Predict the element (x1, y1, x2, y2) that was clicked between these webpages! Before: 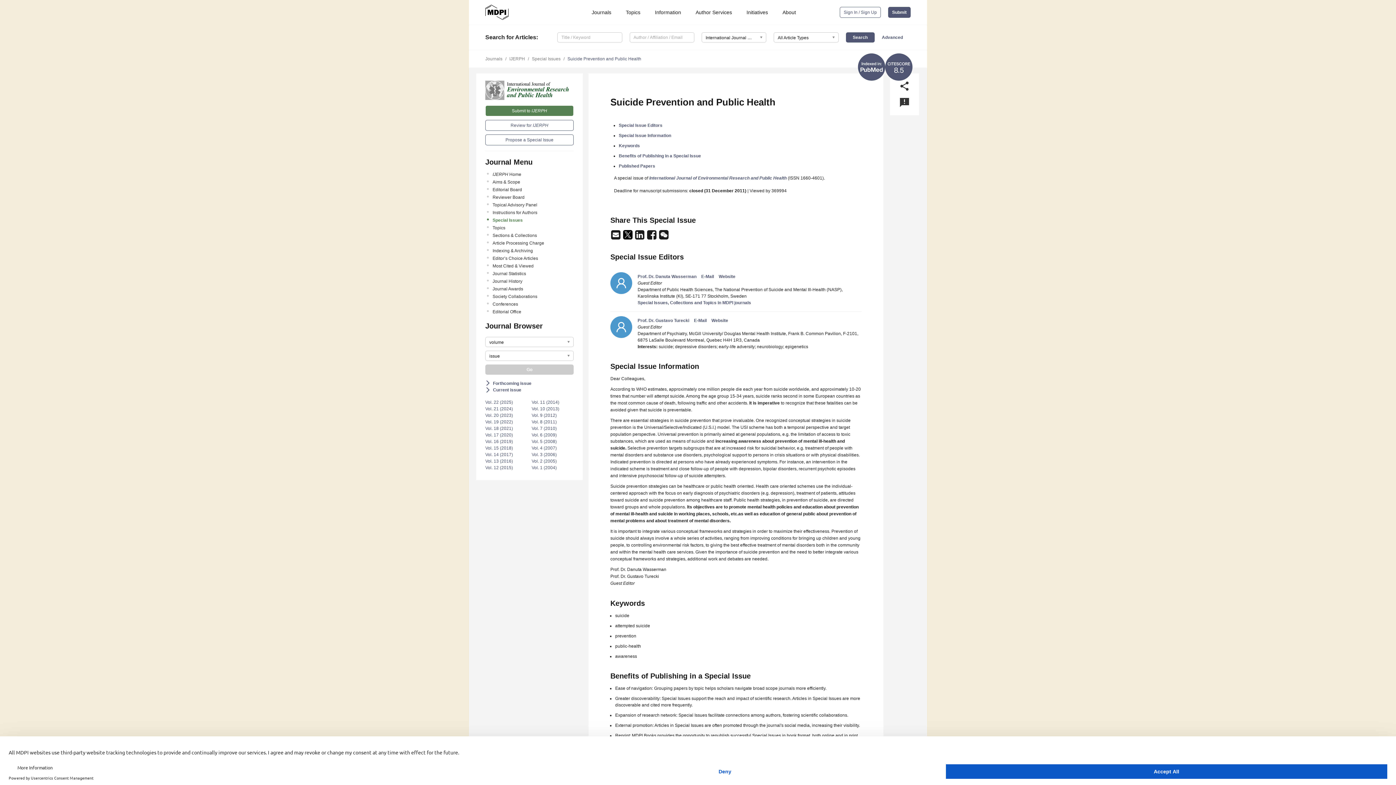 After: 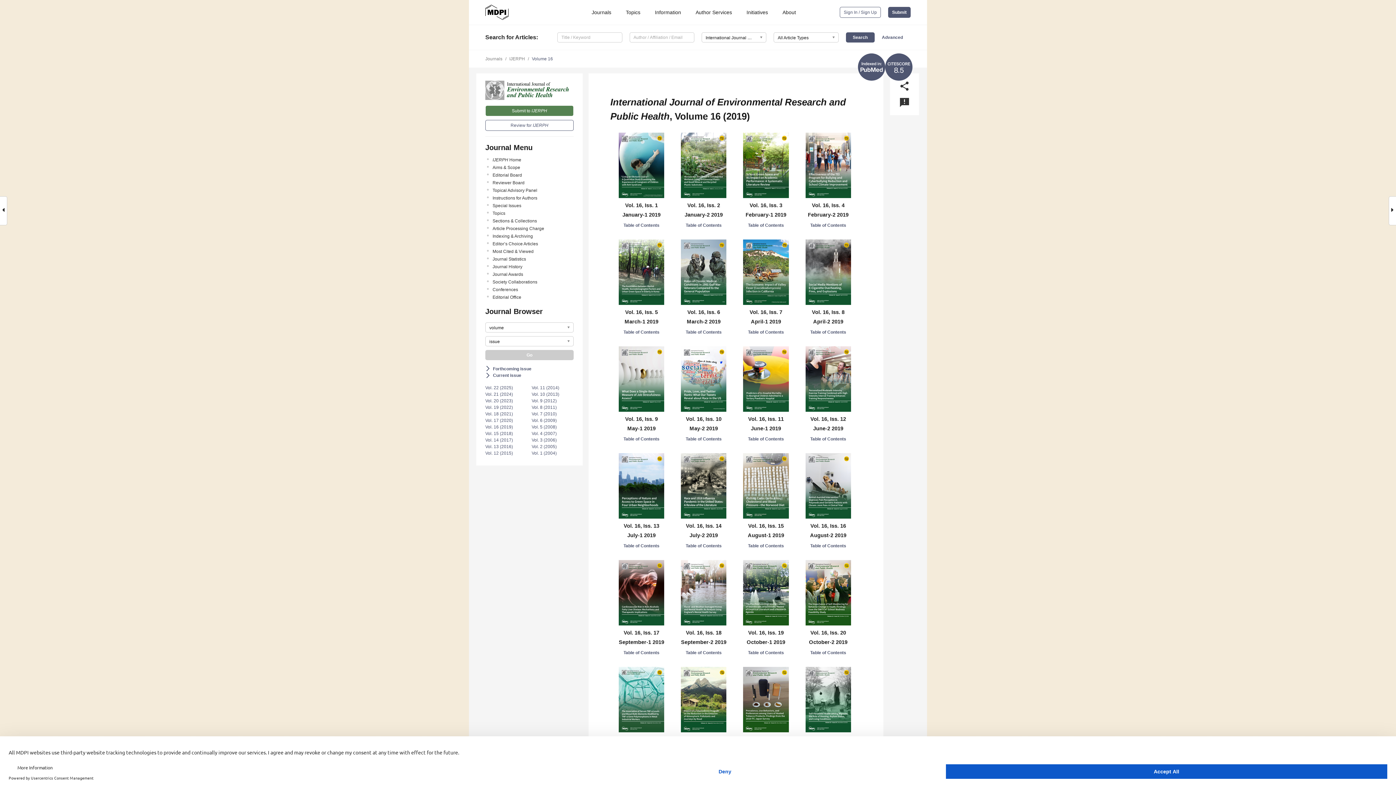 Action: label: Vol. 16 (2019) bbox: (485, 439, 513, 444)